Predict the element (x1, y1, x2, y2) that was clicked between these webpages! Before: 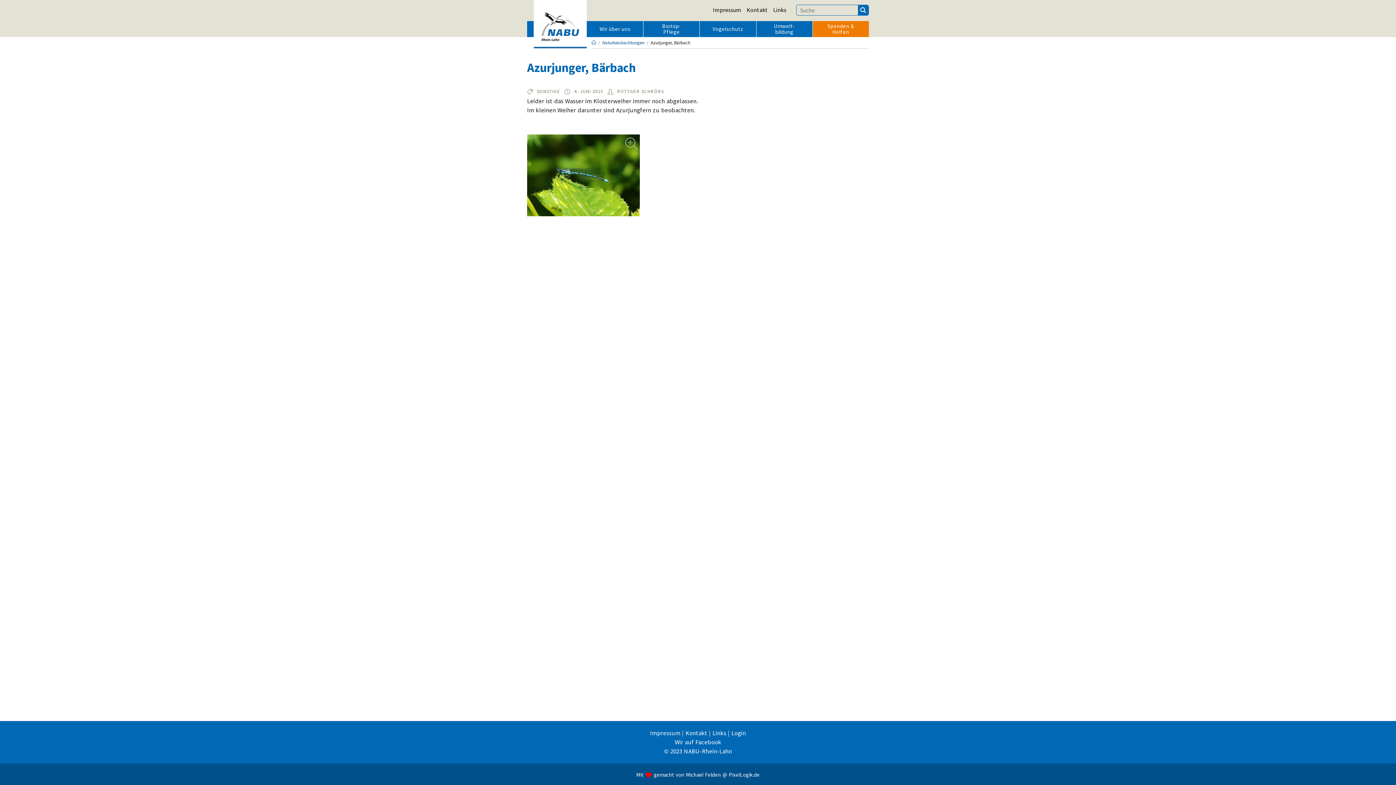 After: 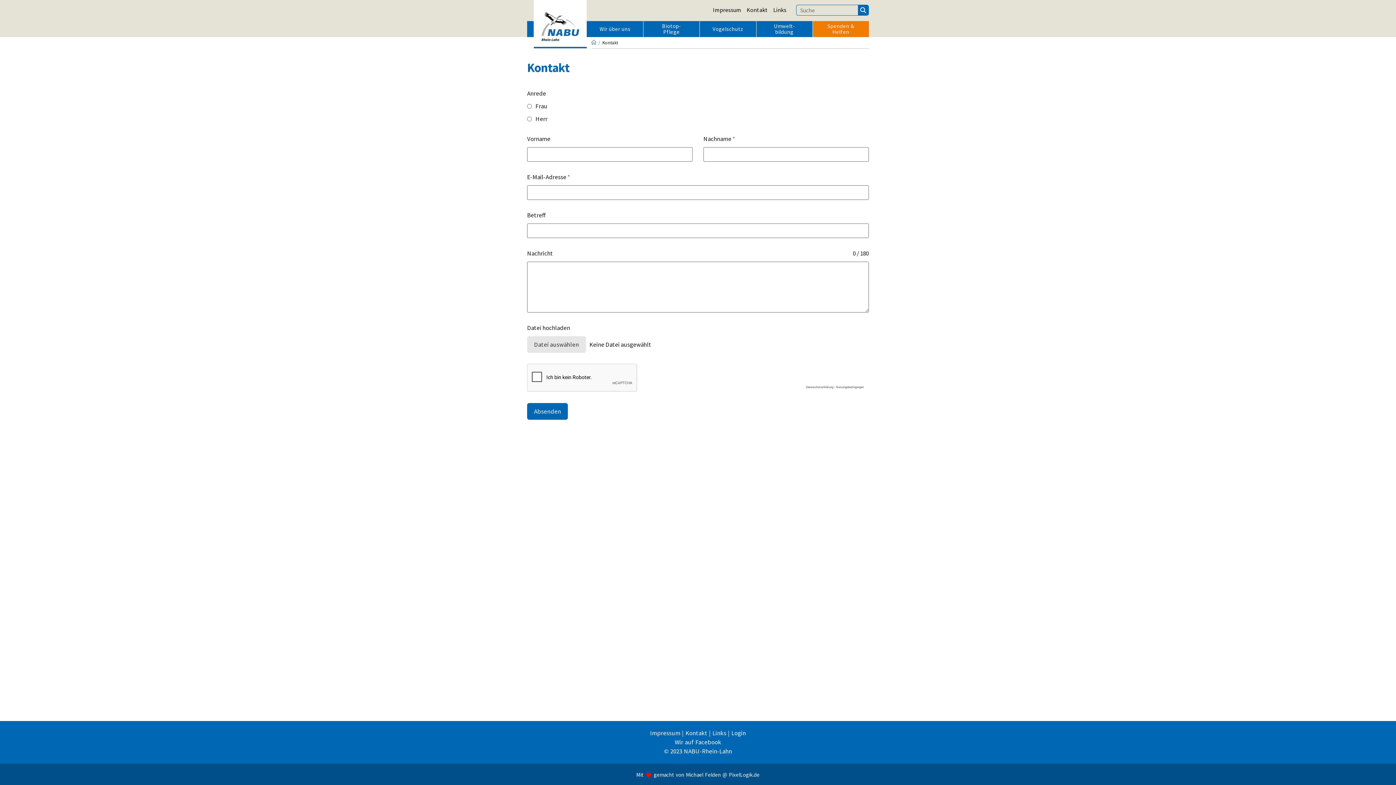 Action: bbox: (685, 729, 707, 737) label: Kontakt